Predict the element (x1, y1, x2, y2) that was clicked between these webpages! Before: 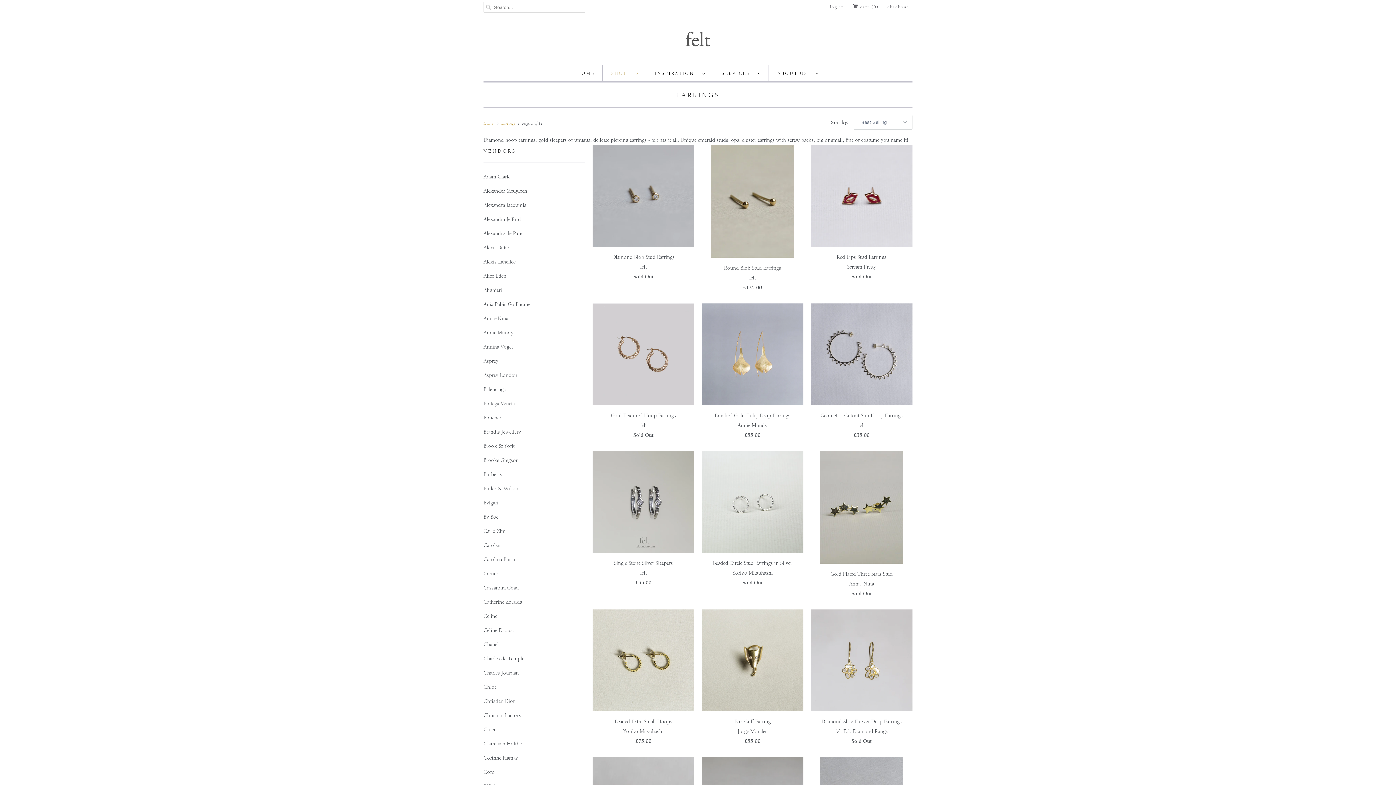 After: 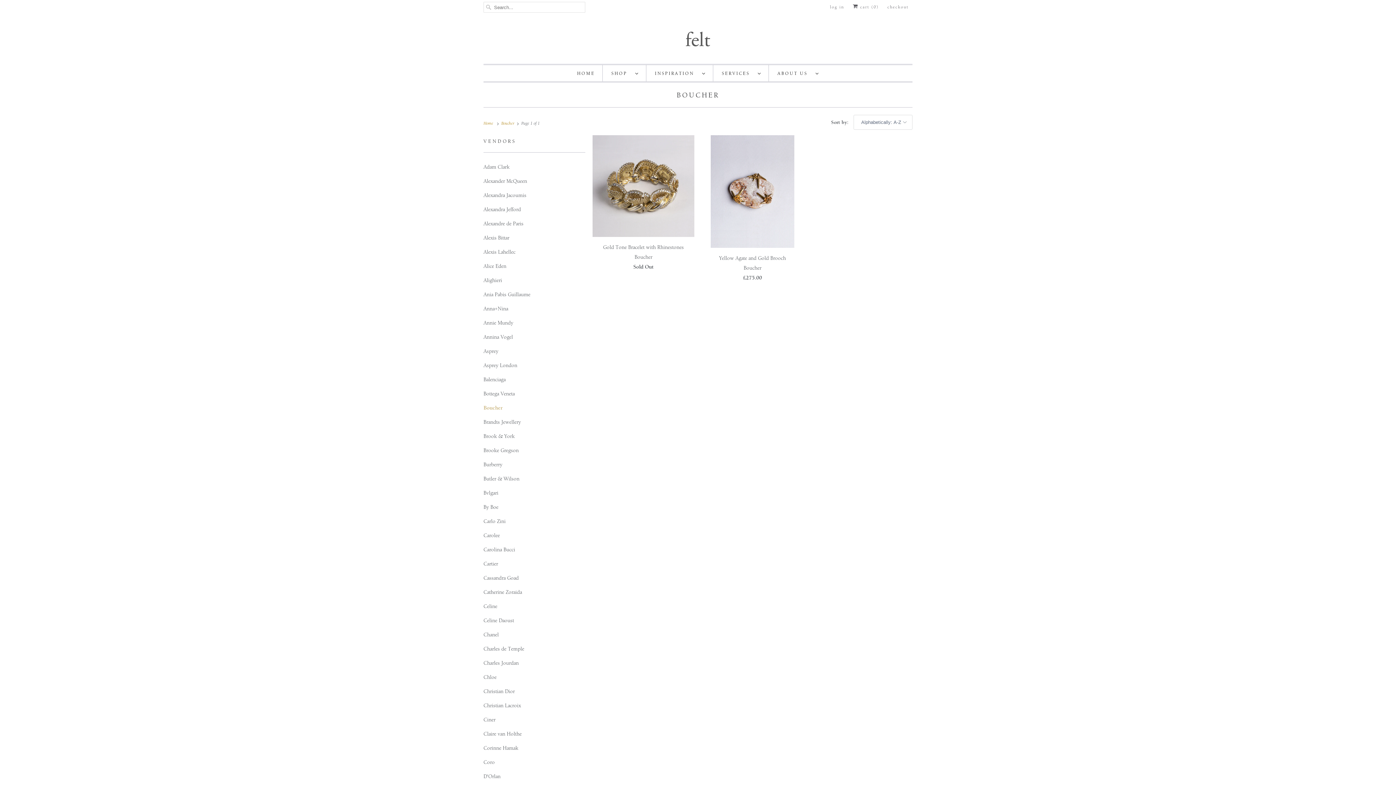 Action: label: Boucher bbox: (483, 414, 501, 421)